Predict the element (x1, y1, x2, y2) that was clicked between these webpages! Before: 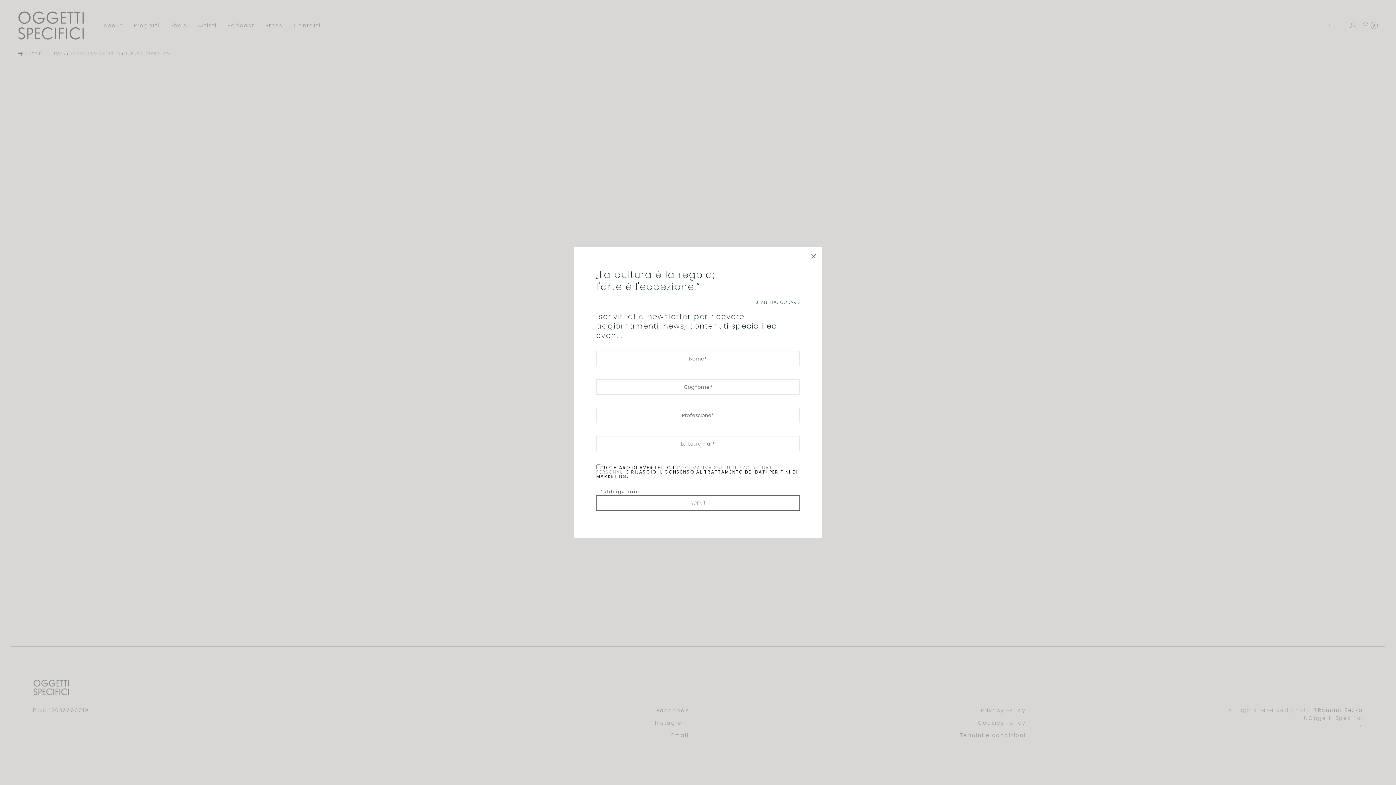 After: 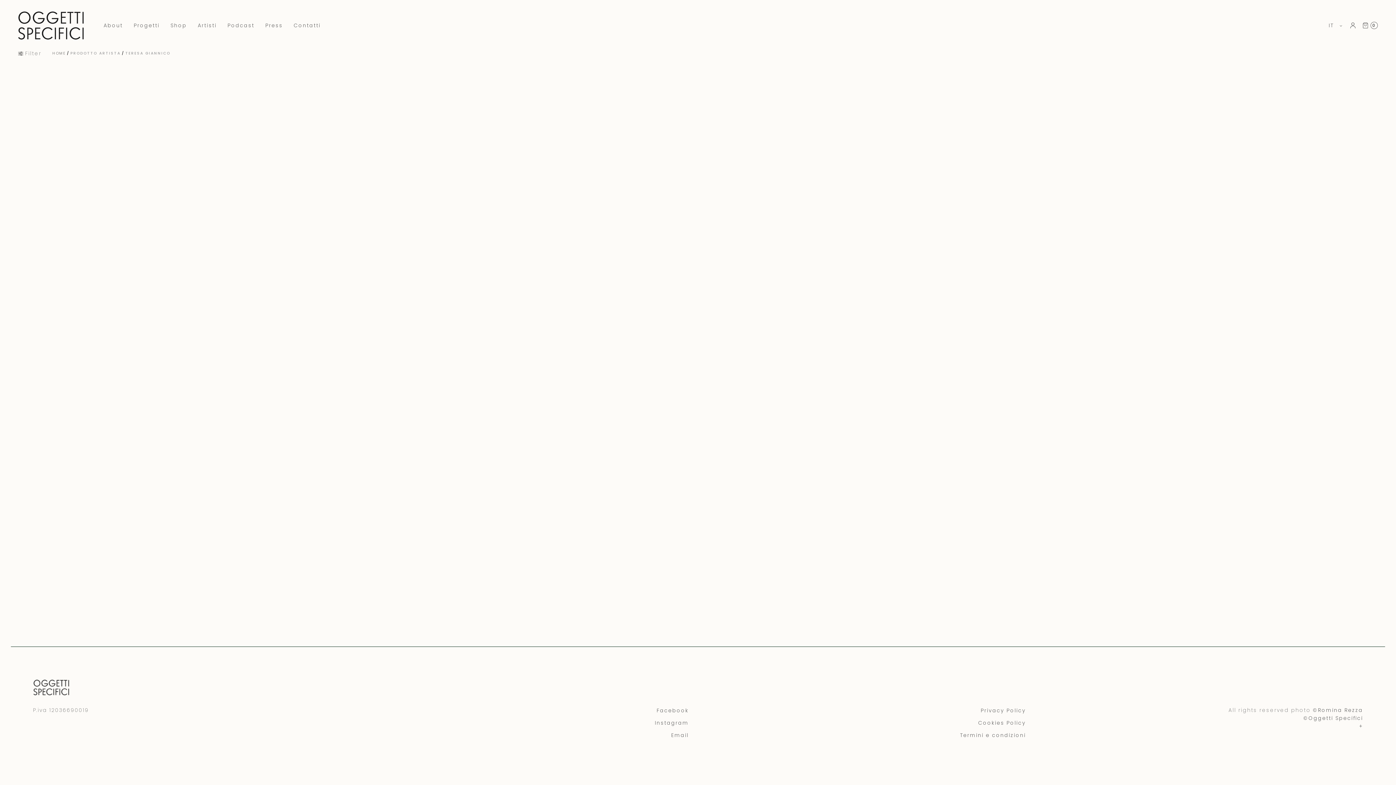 Action: bbox: (805, 247, 821, 263)